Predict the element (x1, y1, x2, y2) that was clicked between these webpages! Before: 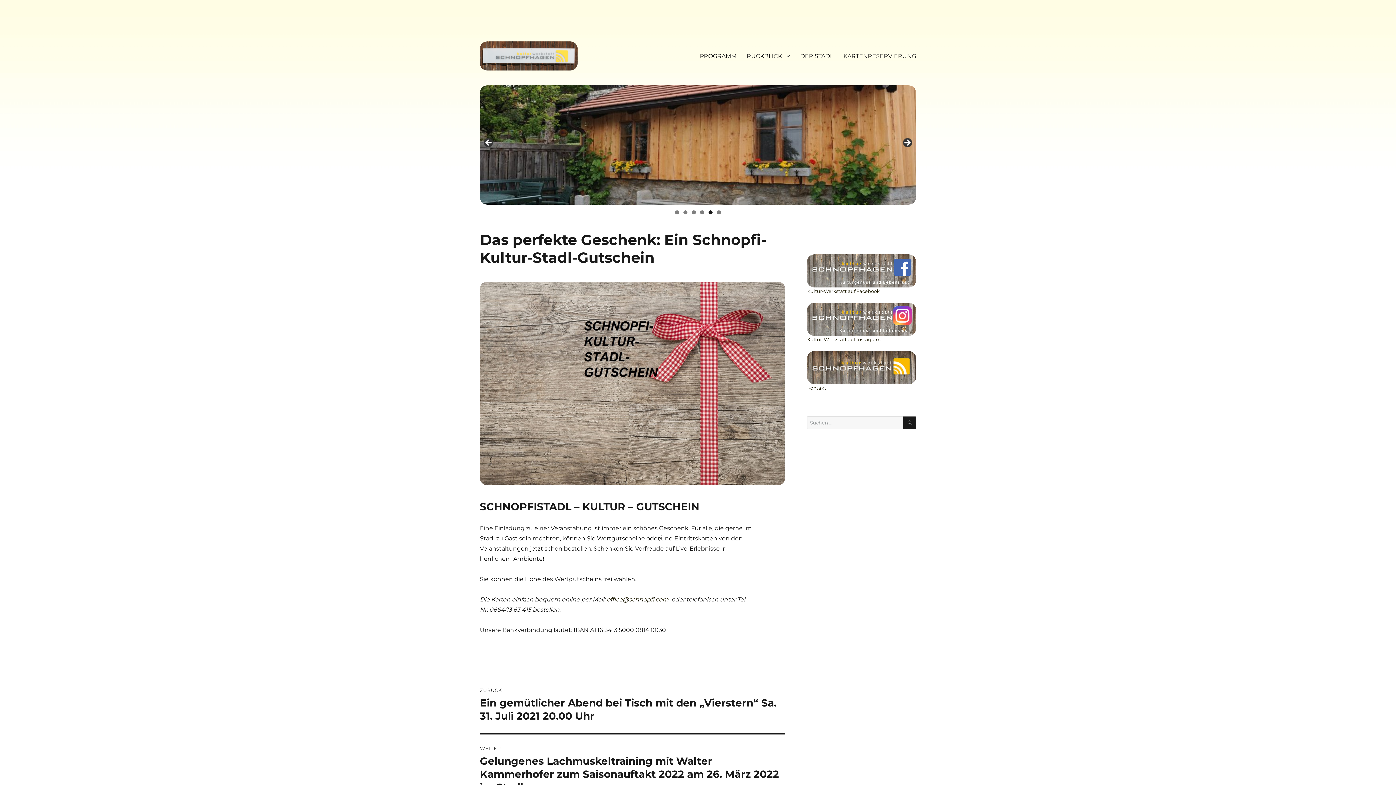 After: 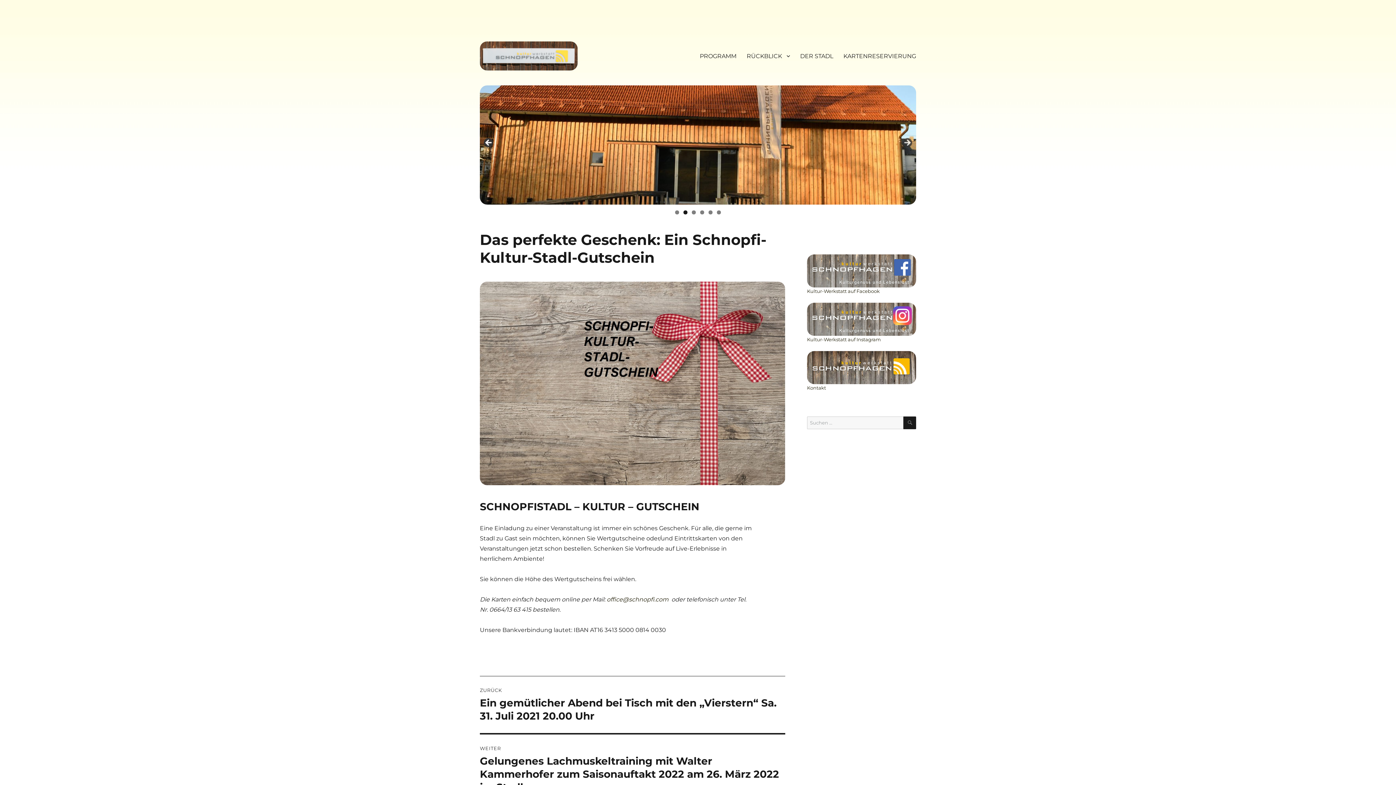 Action: label: < bbox: (483, 137, 494, 148)